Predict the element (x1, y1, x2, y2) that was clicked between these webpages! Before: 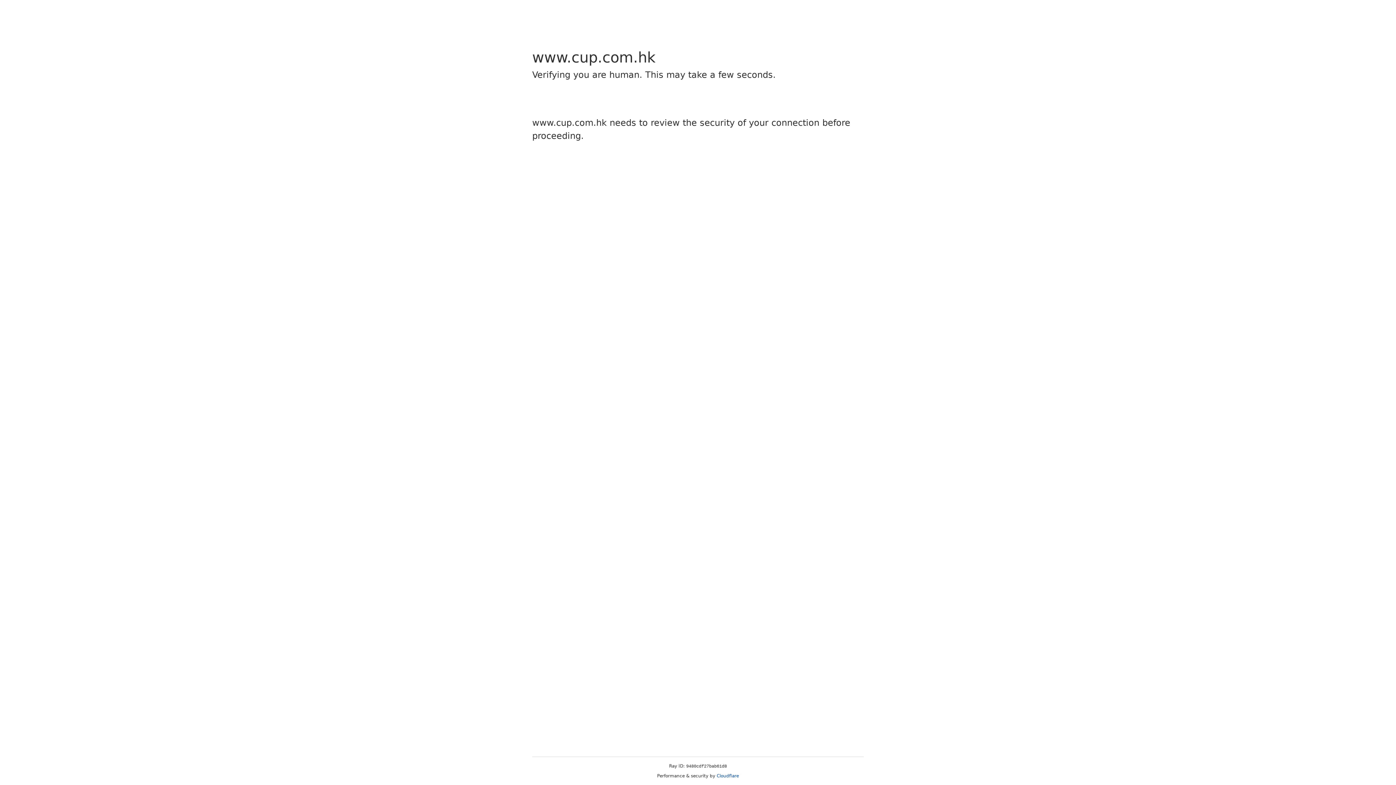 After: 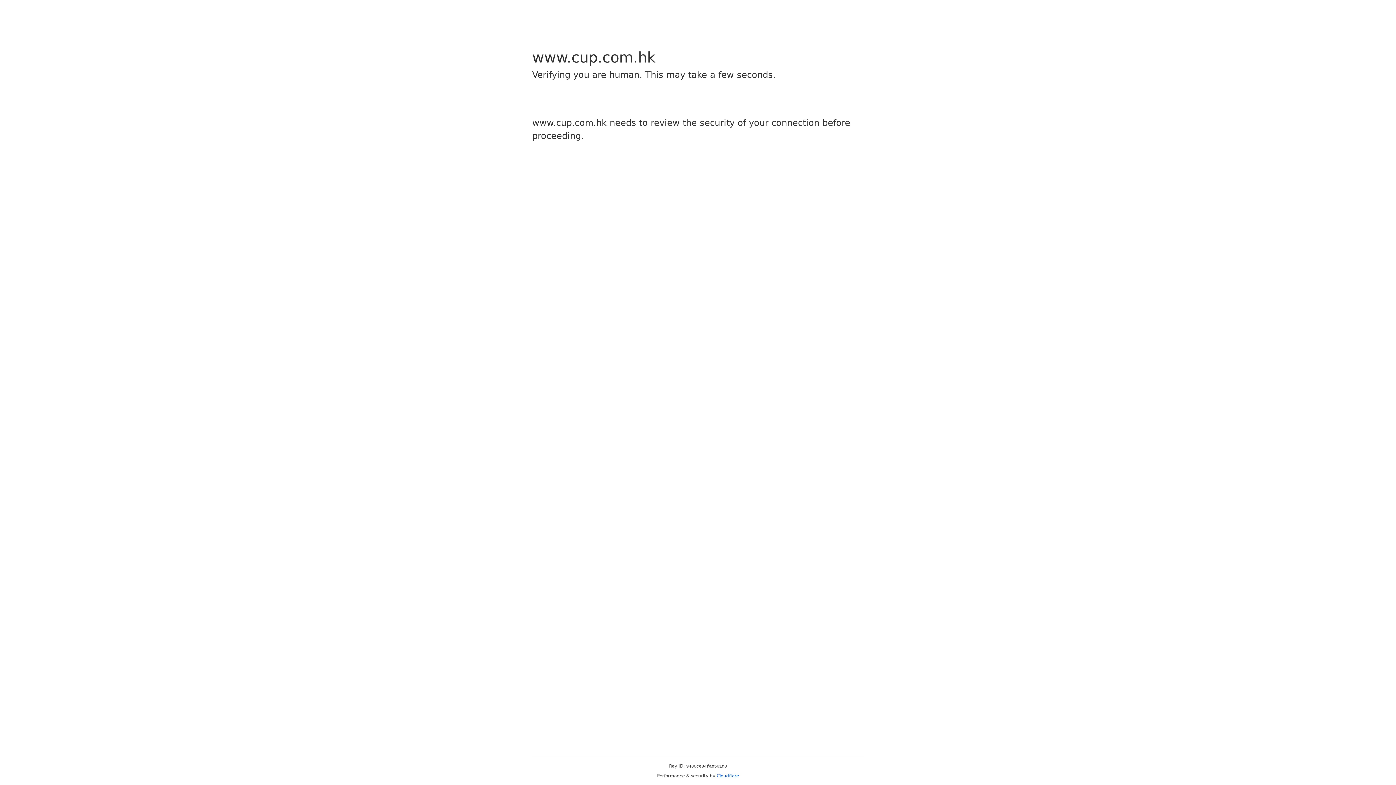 Action: bbox: (716, 773, 739, 778) label: Cloudflare